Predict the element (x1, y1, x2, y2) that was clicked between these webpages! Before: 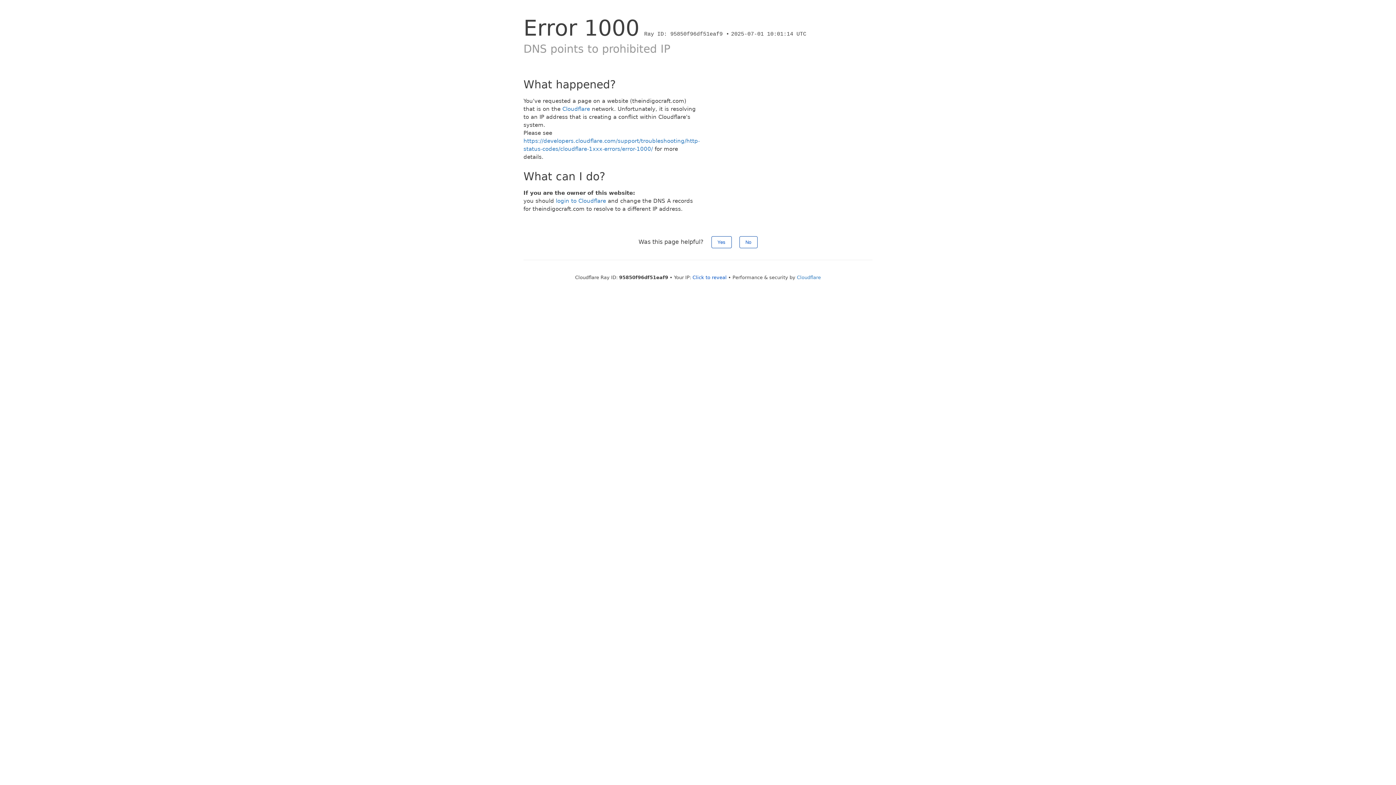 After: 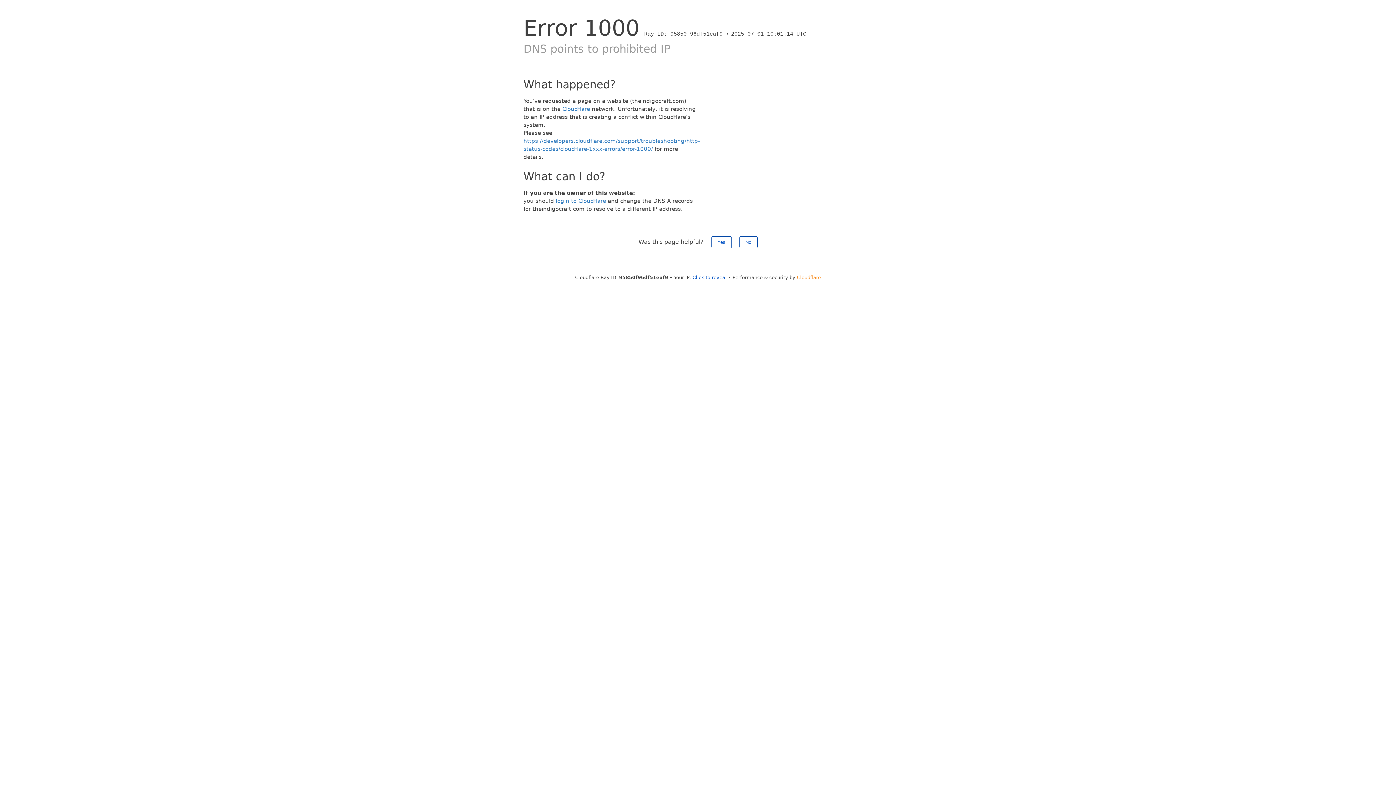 Action: bbox: (797, 274, 821, 280) label: Cloudflare